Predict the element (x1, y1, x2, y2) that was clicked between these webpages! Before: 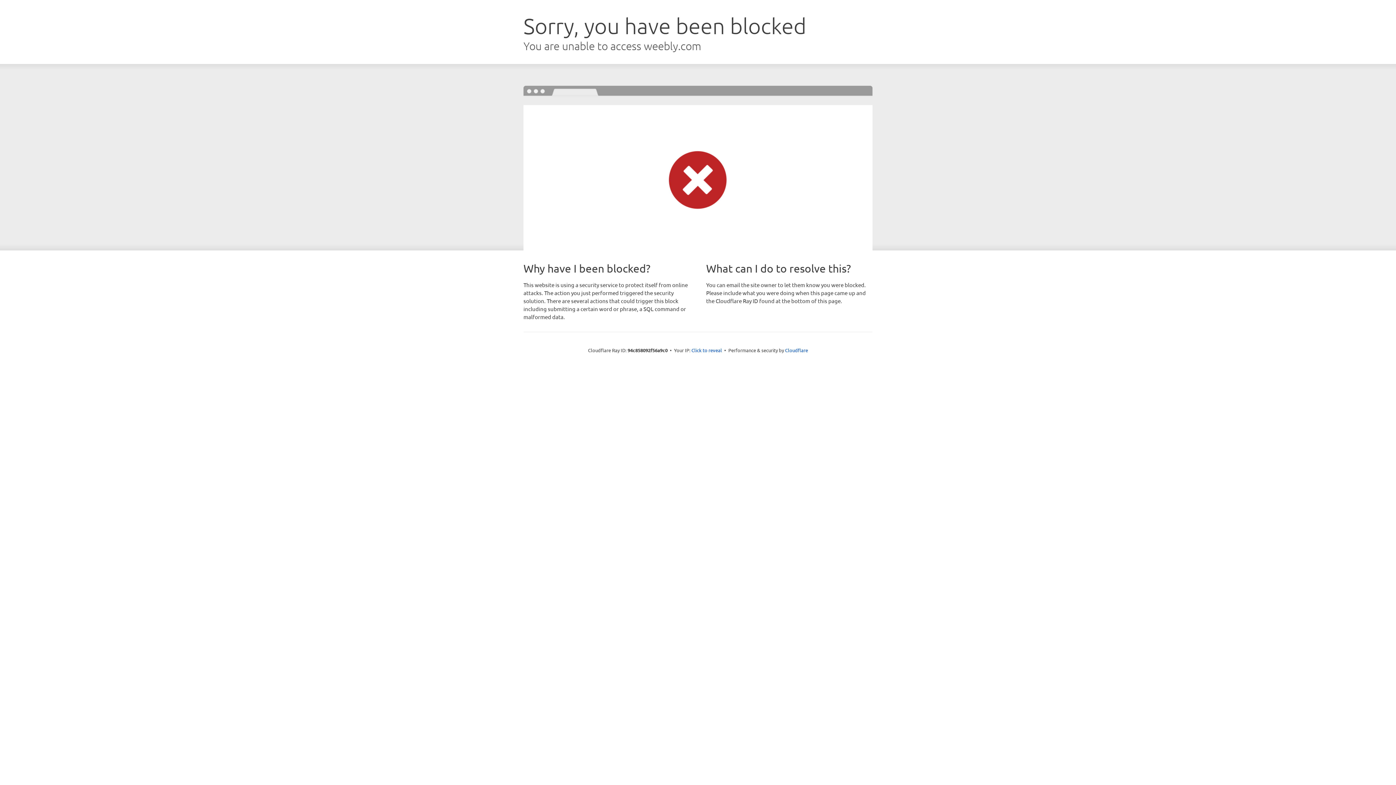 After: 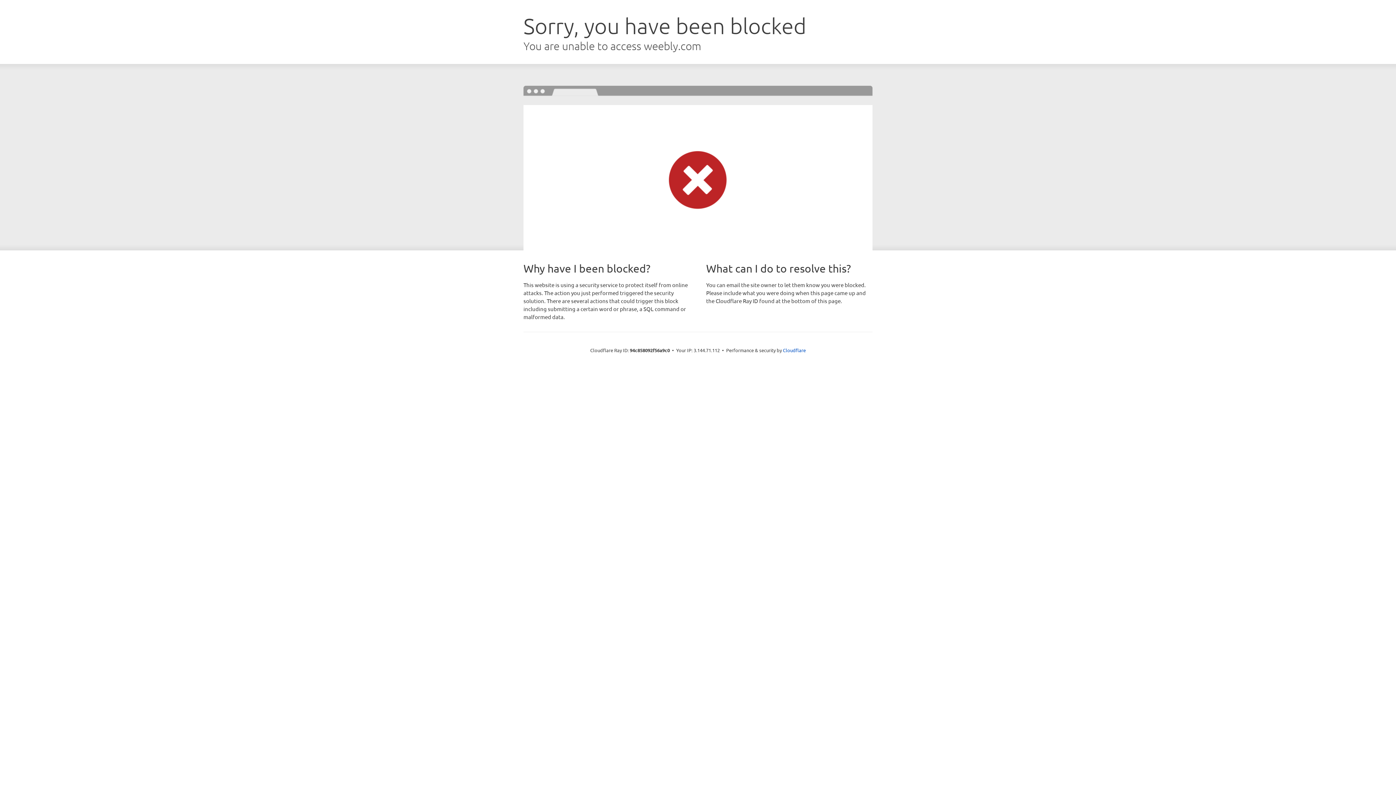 Action: bbox: (691, 346, 722, 353) label: Click to reveal